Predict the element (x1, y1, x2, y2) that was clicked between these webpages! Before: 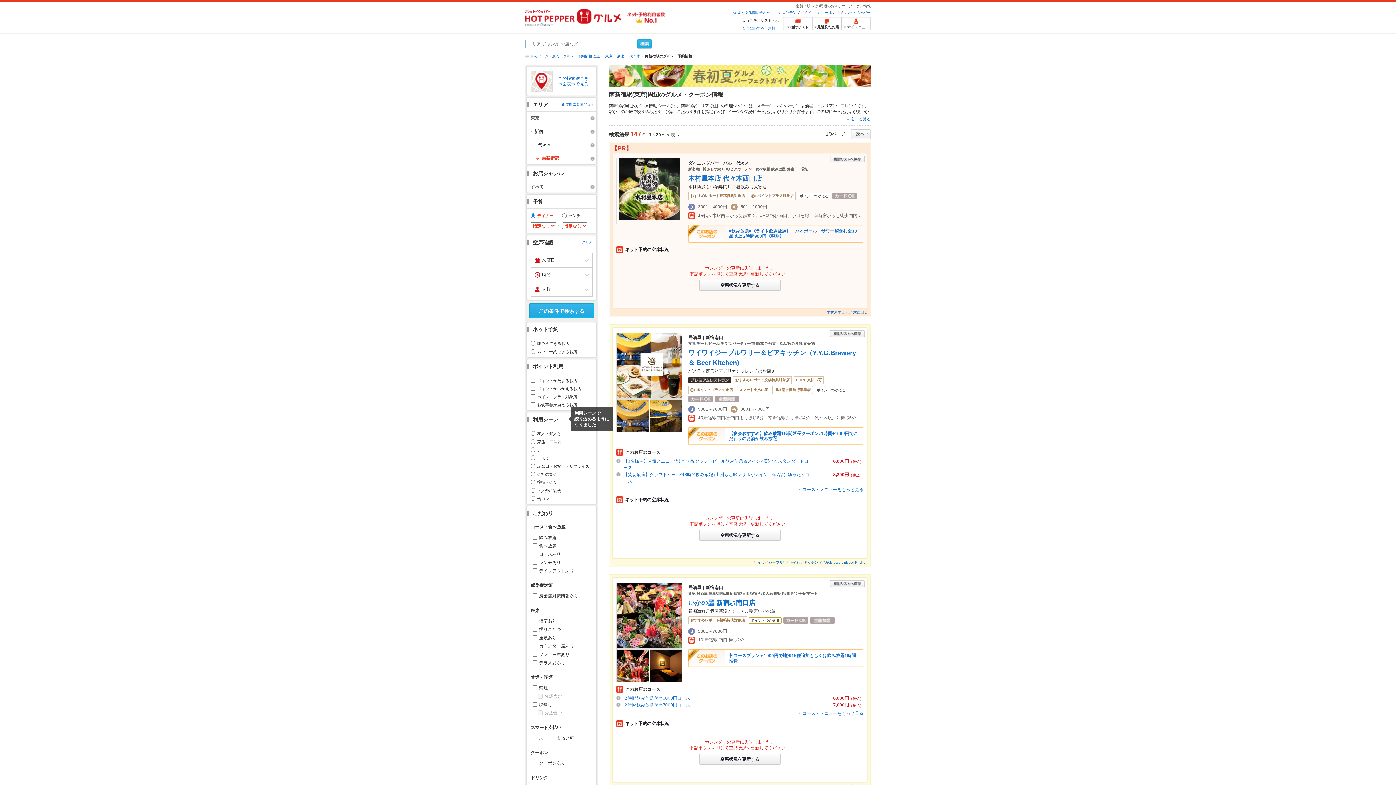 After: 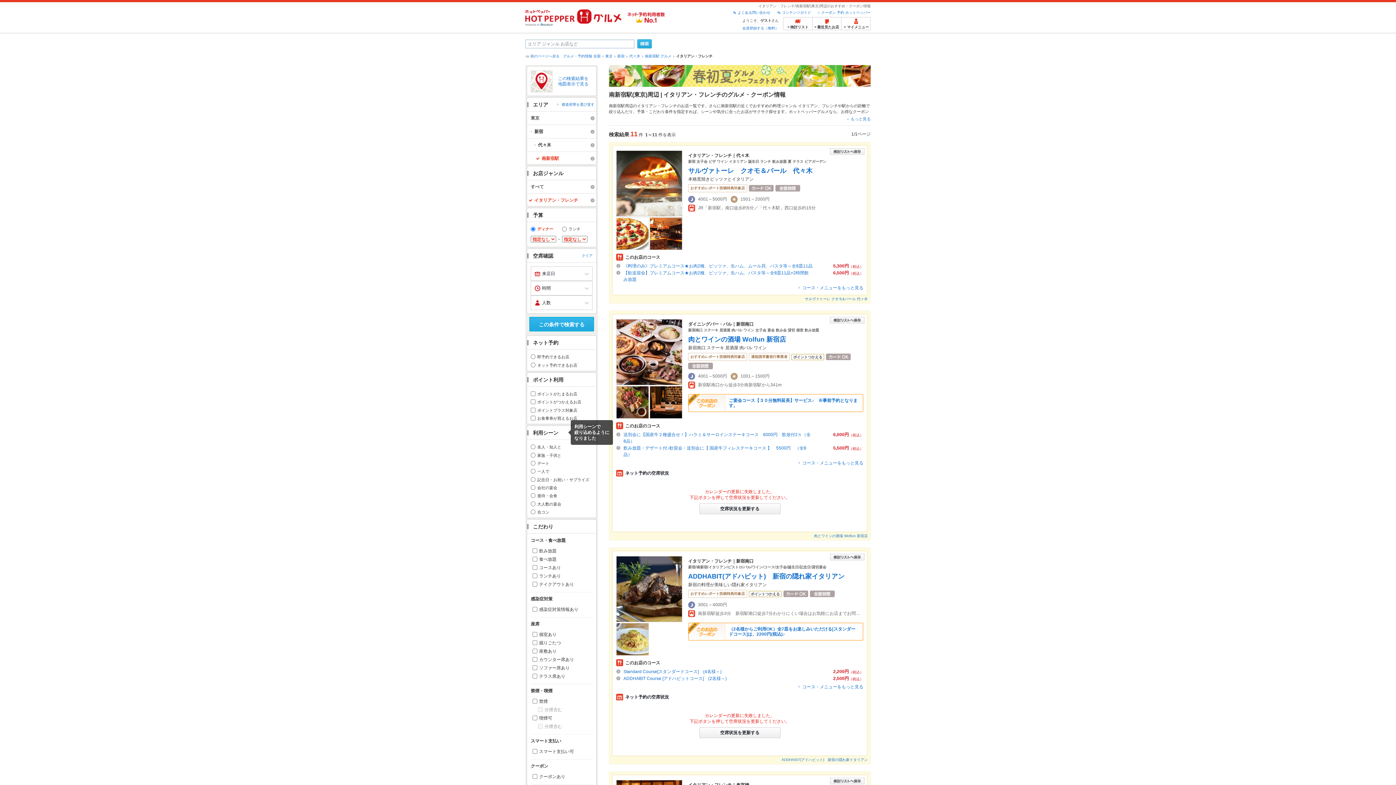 Action: label: イタリアン・フレンチ bbox: (817, 103, 857, 108)